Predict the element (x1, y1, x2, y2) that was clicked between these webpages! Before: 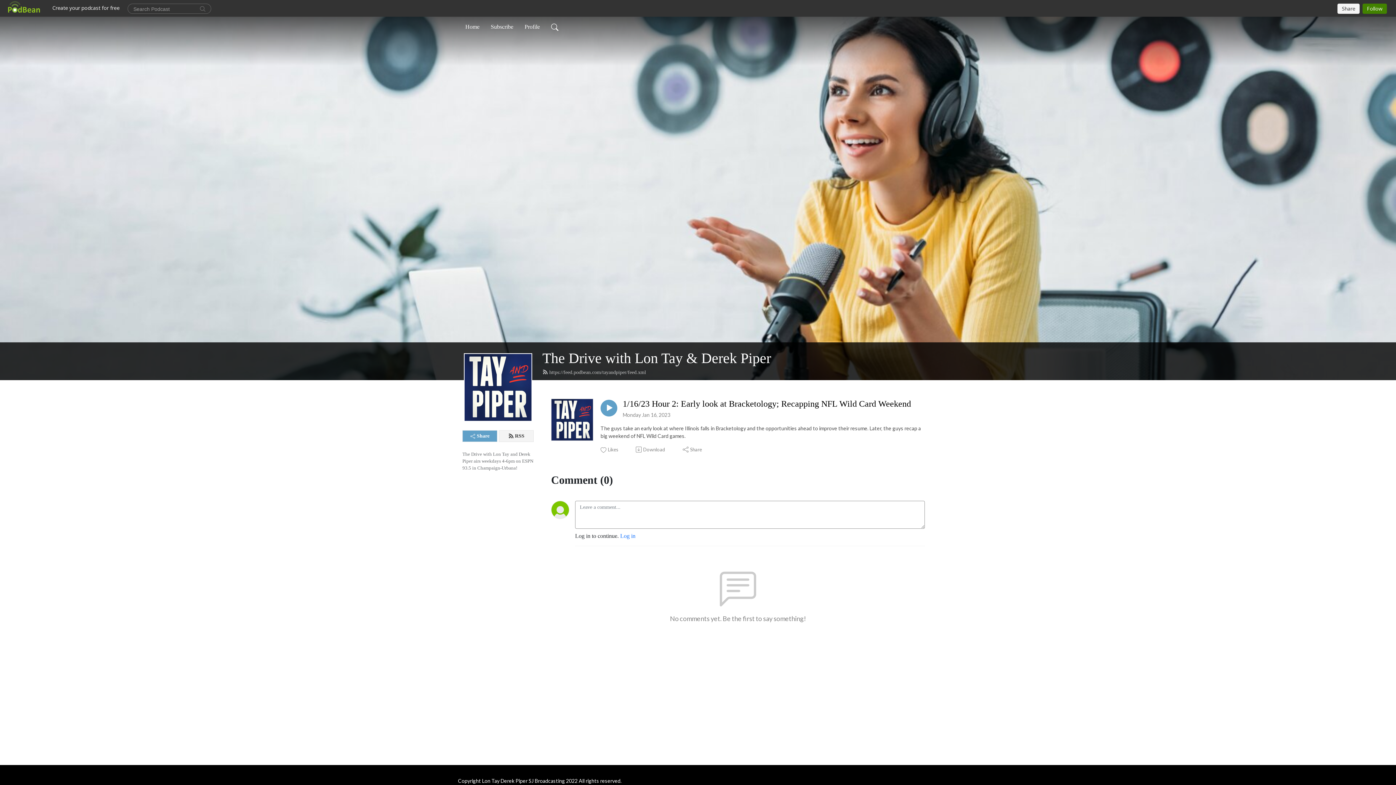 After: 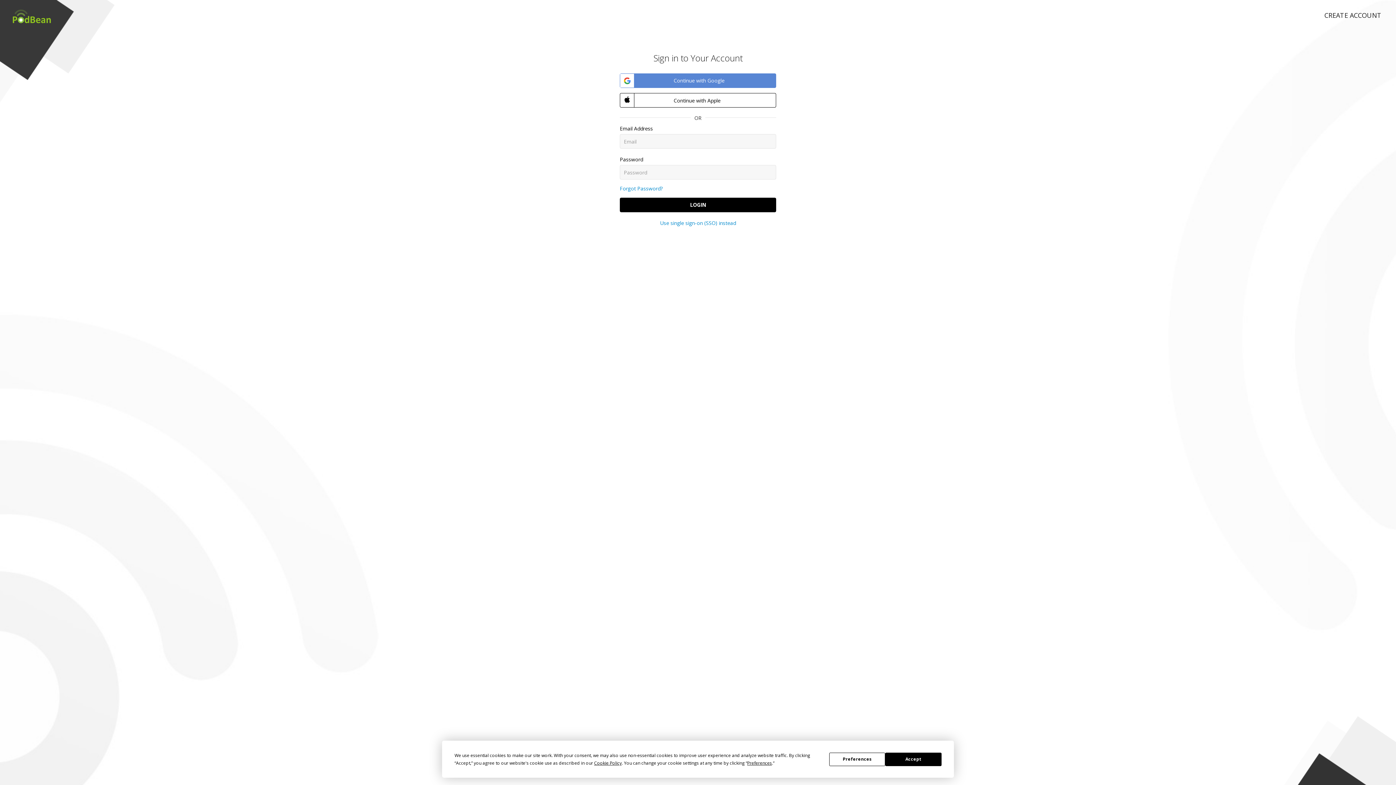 Action: label: Likes bbox: (600, 446, 619, 453)